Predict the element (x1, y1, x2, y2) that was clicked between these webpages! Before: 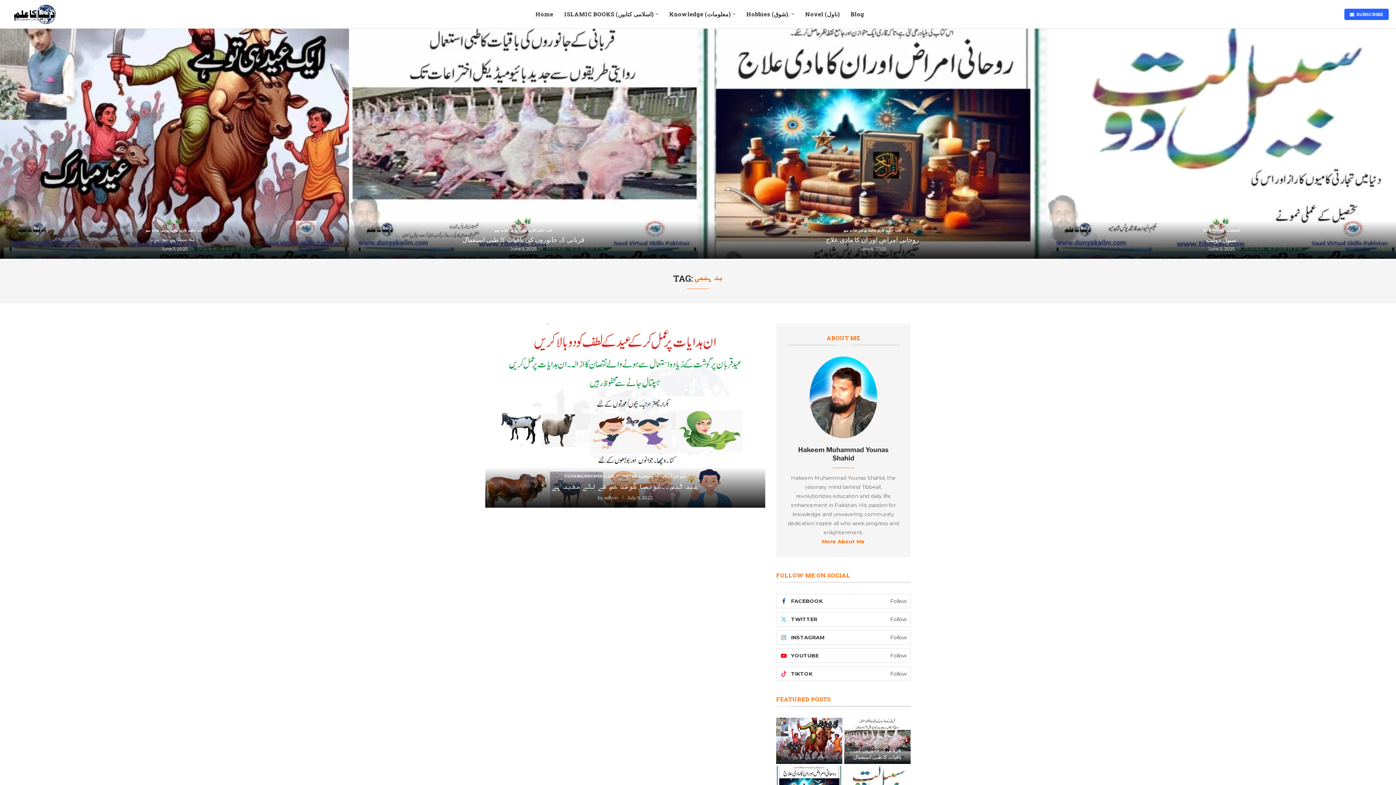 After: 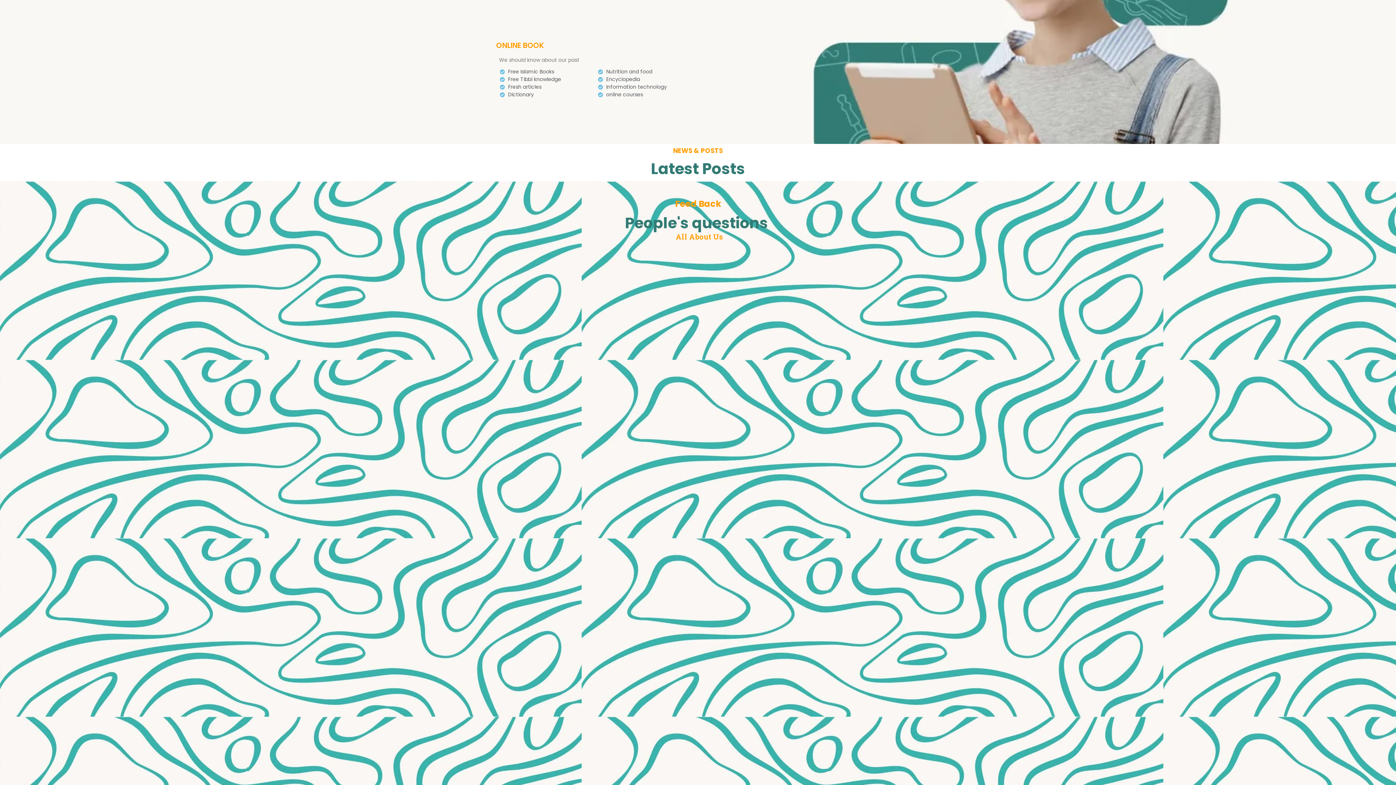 Action: label: Home bbox: (535, 3, 553, 24)